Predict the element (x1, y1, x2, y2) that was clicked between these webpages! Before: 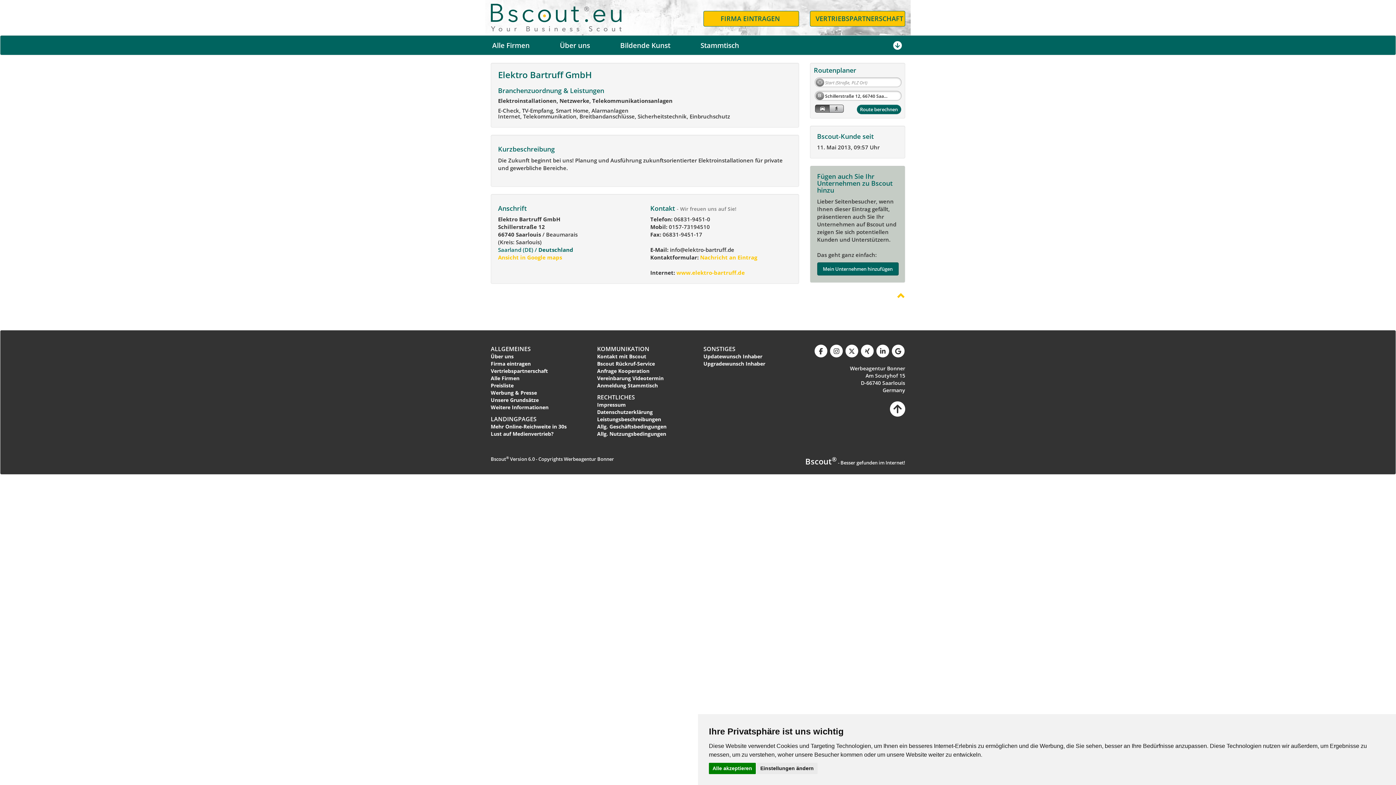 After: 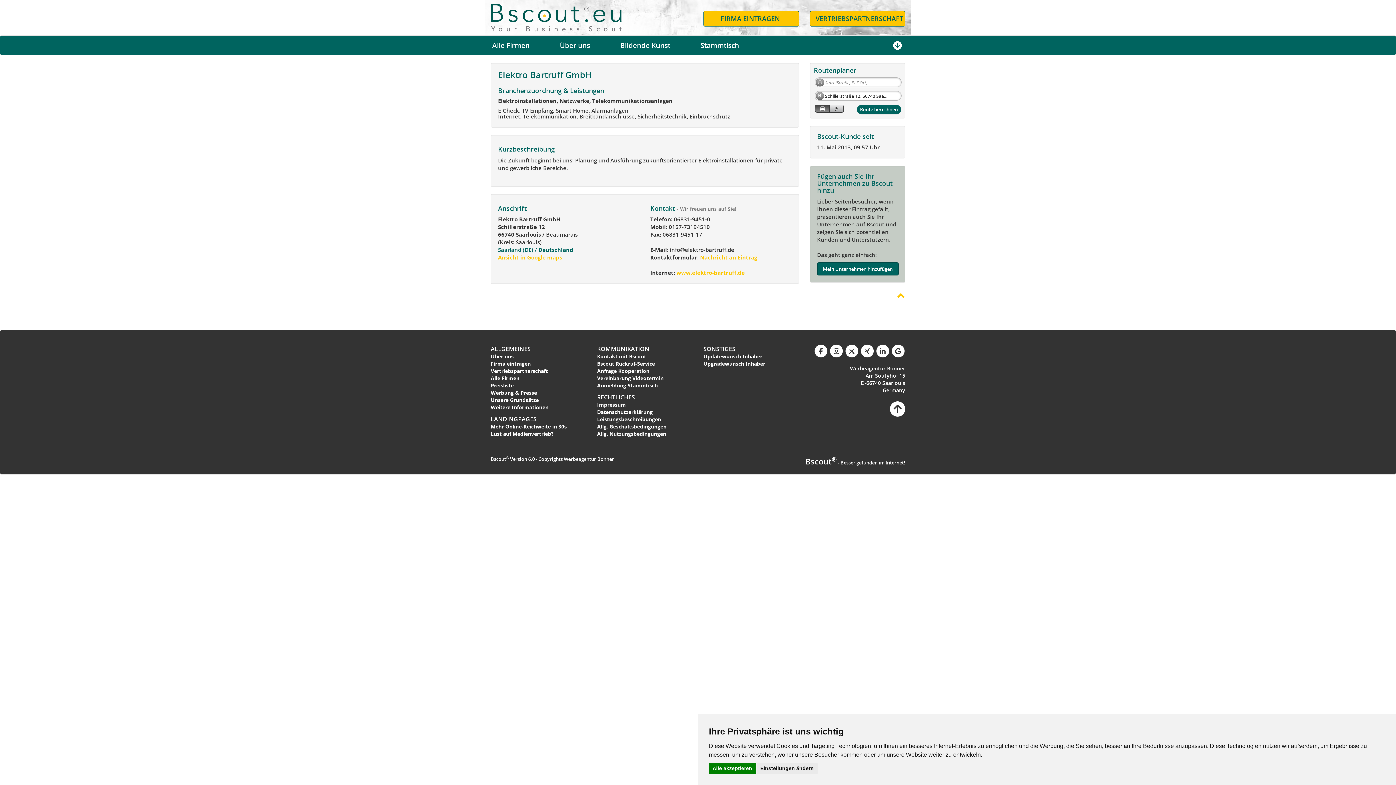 Action: bbox: (845, 347, 860, 354) label:  